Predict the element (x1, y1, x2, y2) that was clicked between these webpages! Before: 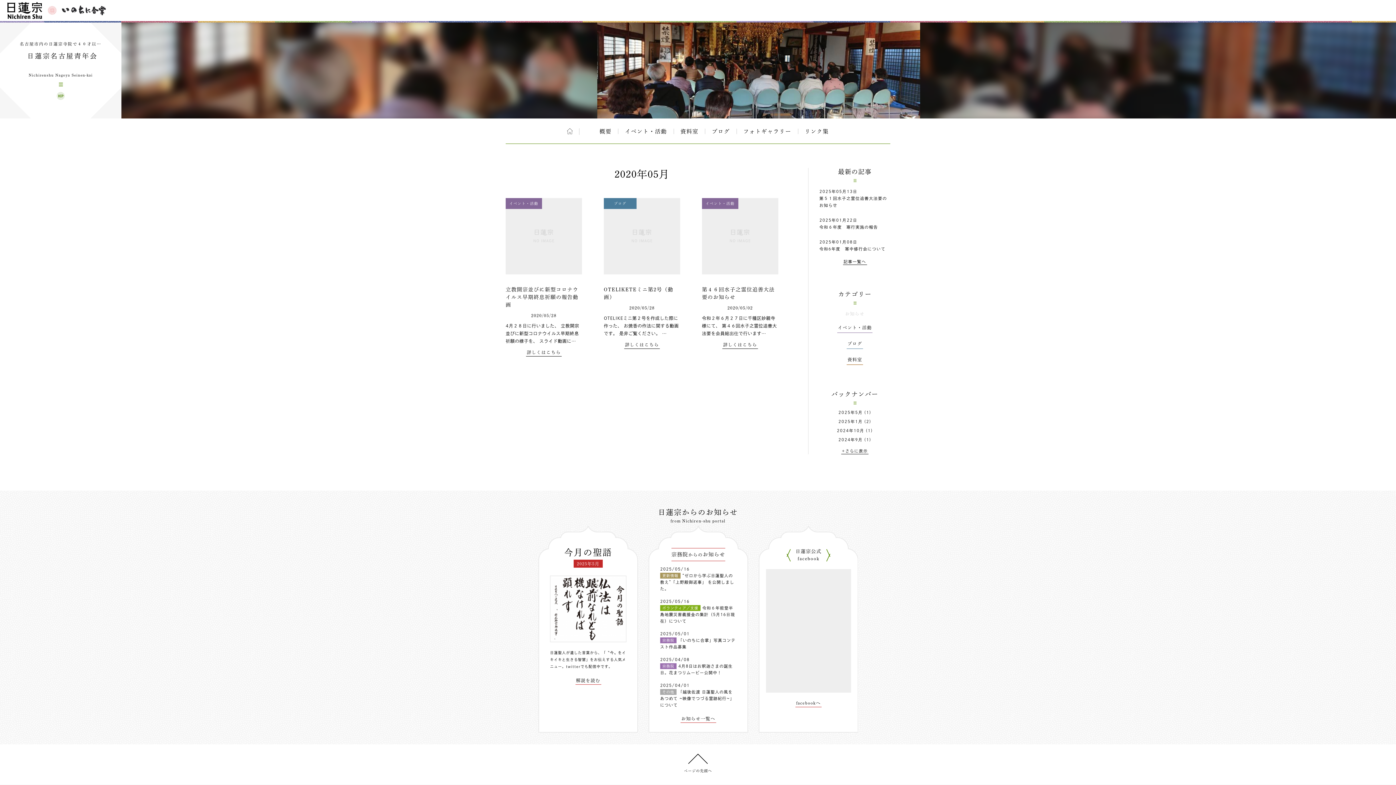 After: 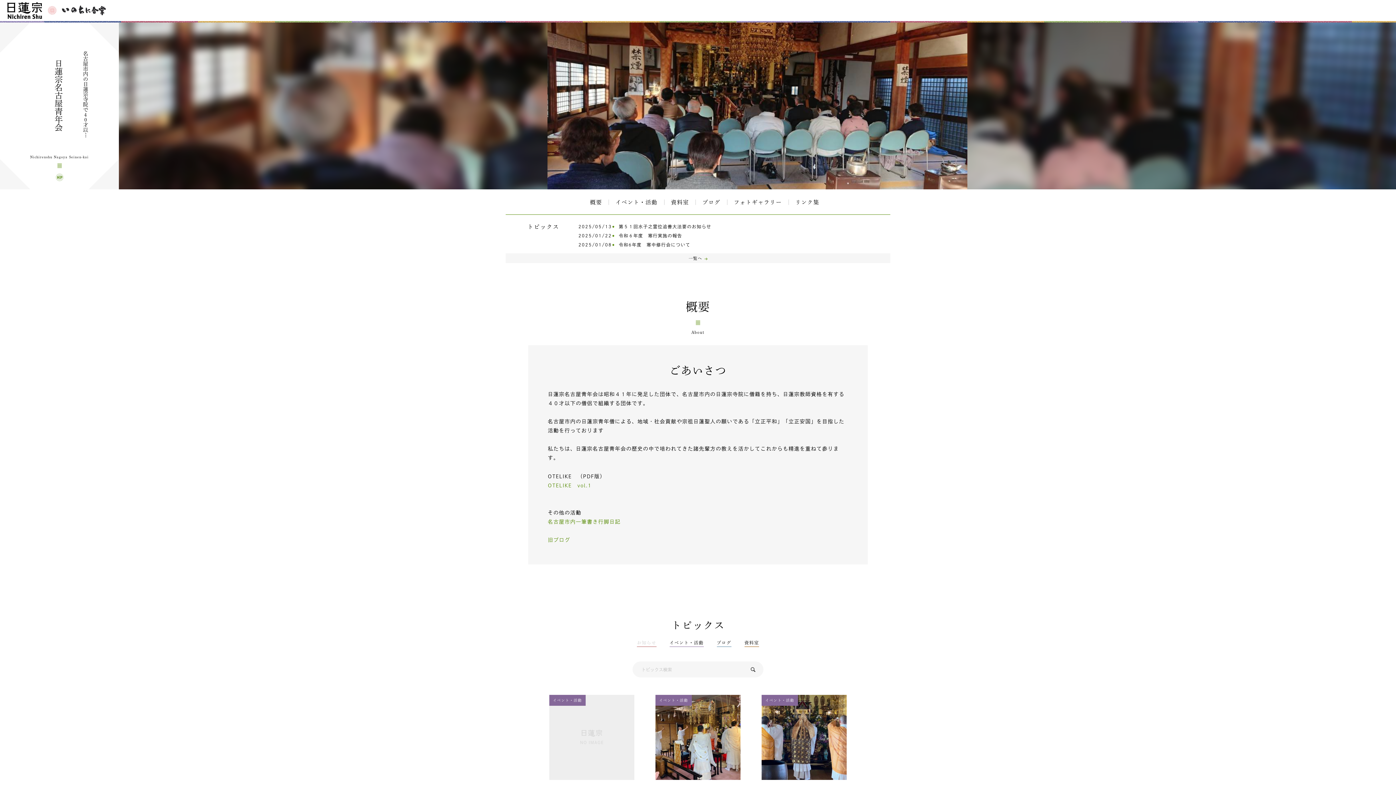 Action: bbox: (567, 128, 572, 134) label: ホーム